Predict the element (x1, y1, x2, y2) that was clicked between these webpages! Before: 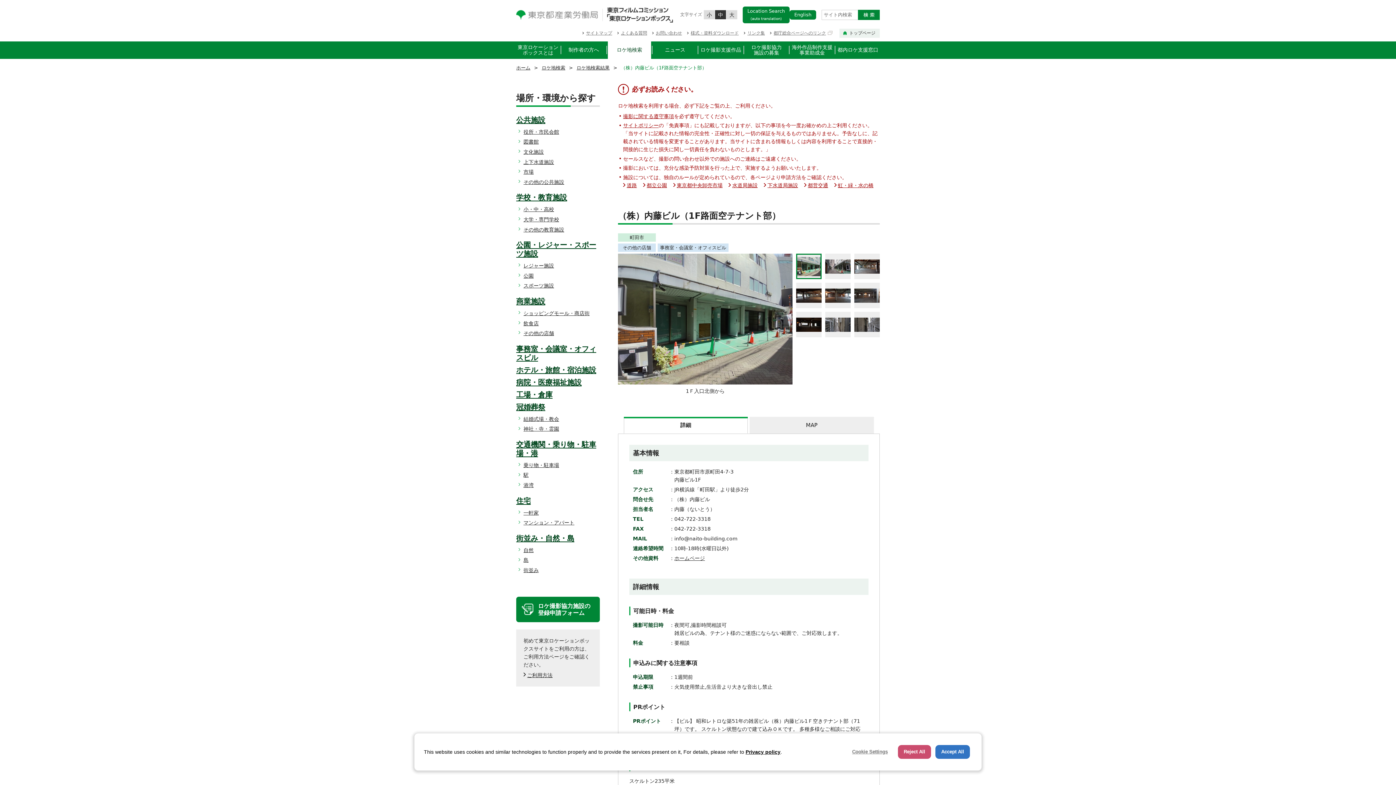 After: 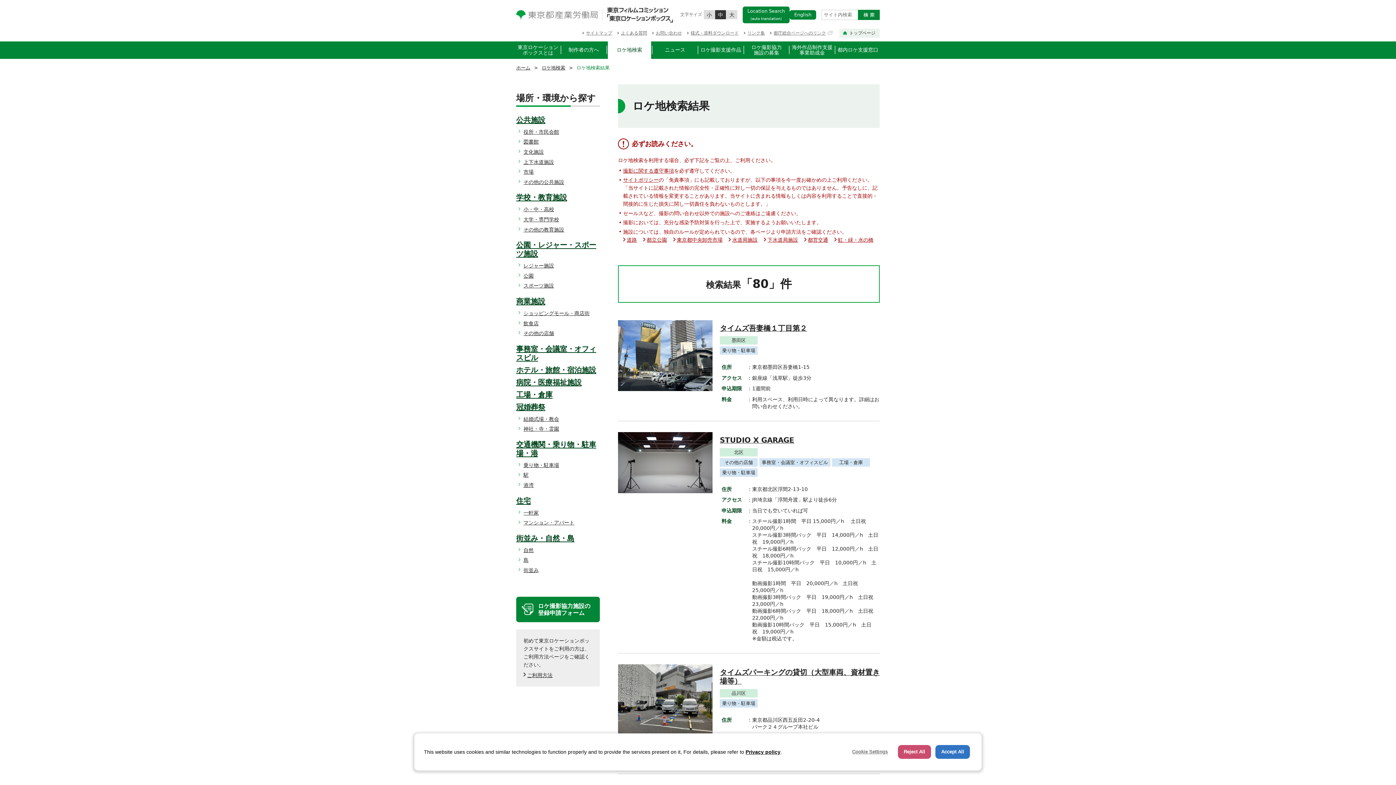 Action: label: 乗り物・駐車場 bbox: (516, 461, 559, 469)